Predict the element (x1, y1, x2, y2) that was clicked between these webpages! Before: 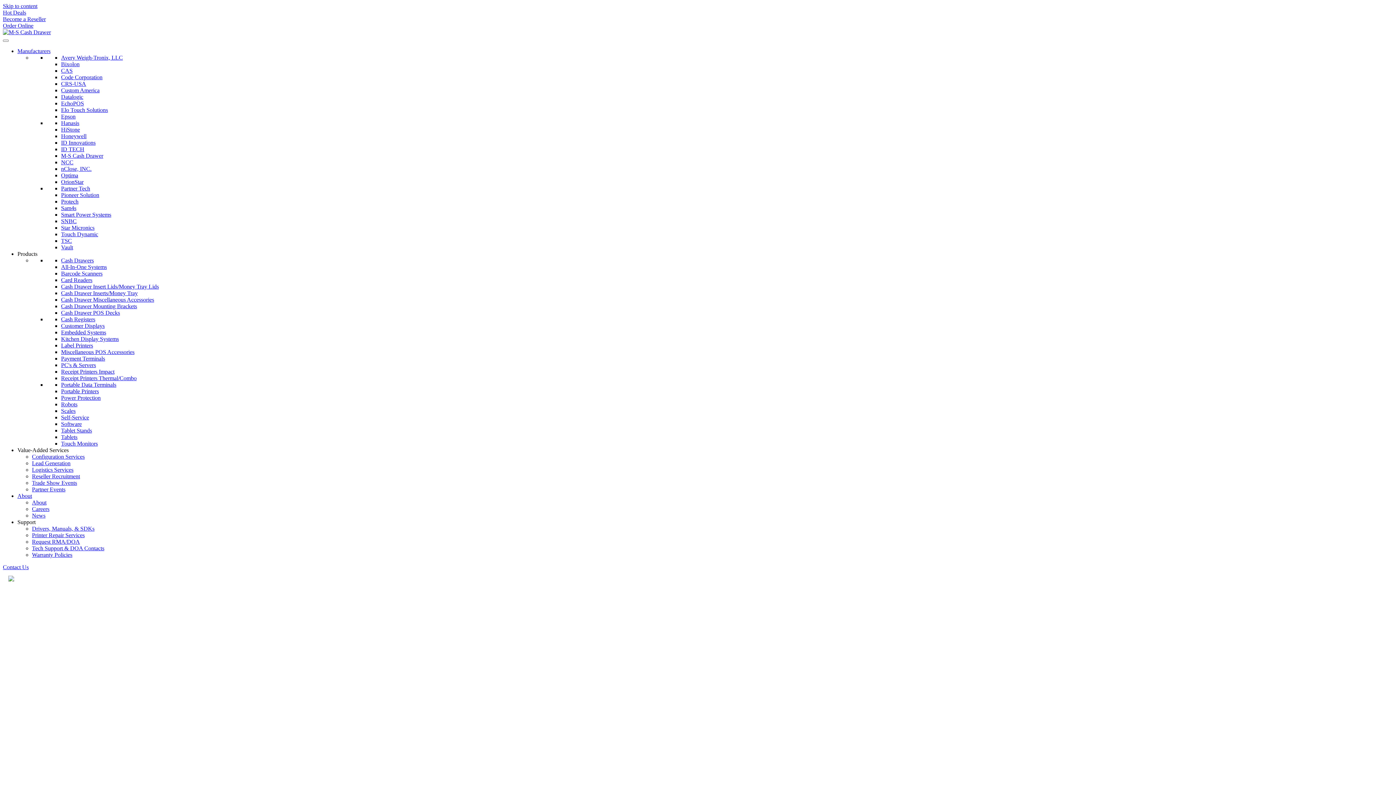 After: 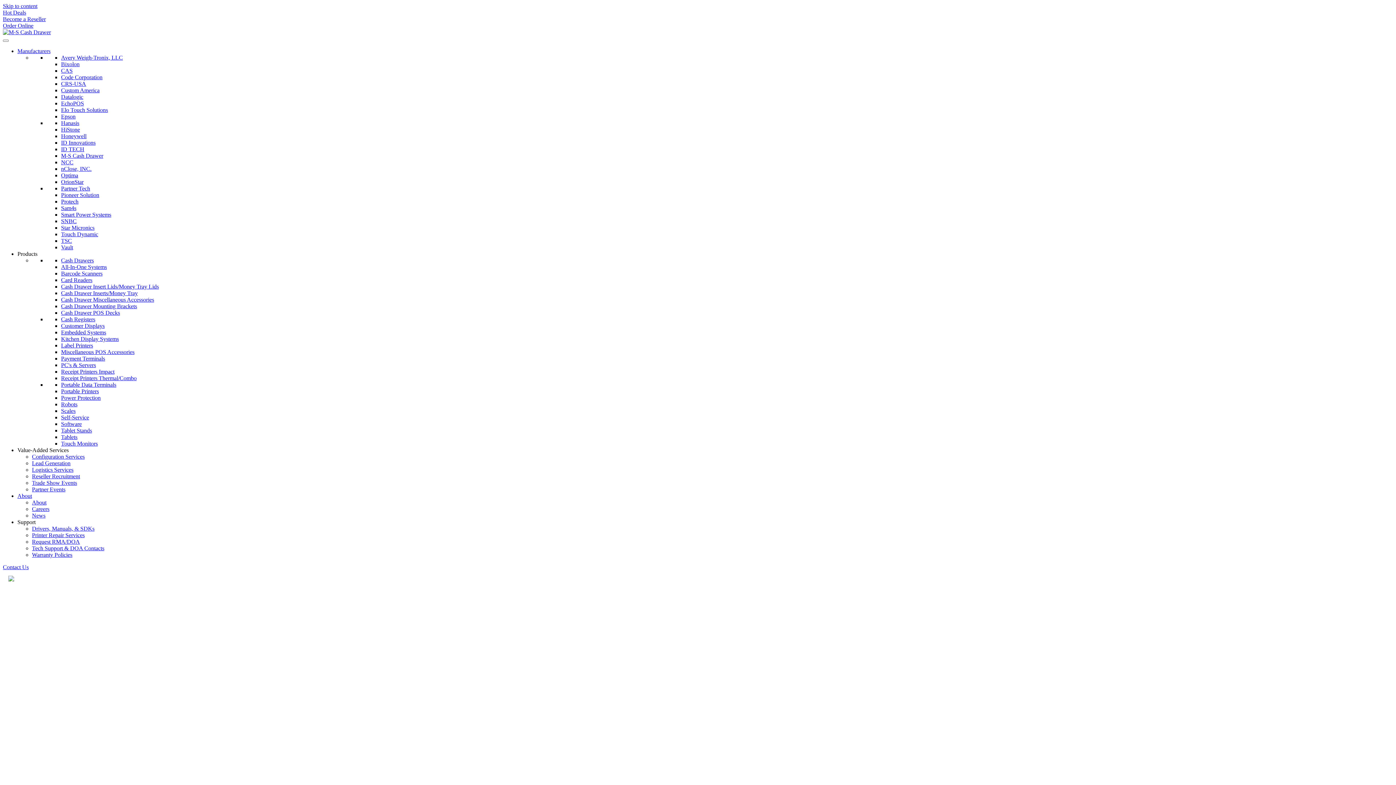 Action: label: Cash Drawers bbox: (61, 257, 93, 263)